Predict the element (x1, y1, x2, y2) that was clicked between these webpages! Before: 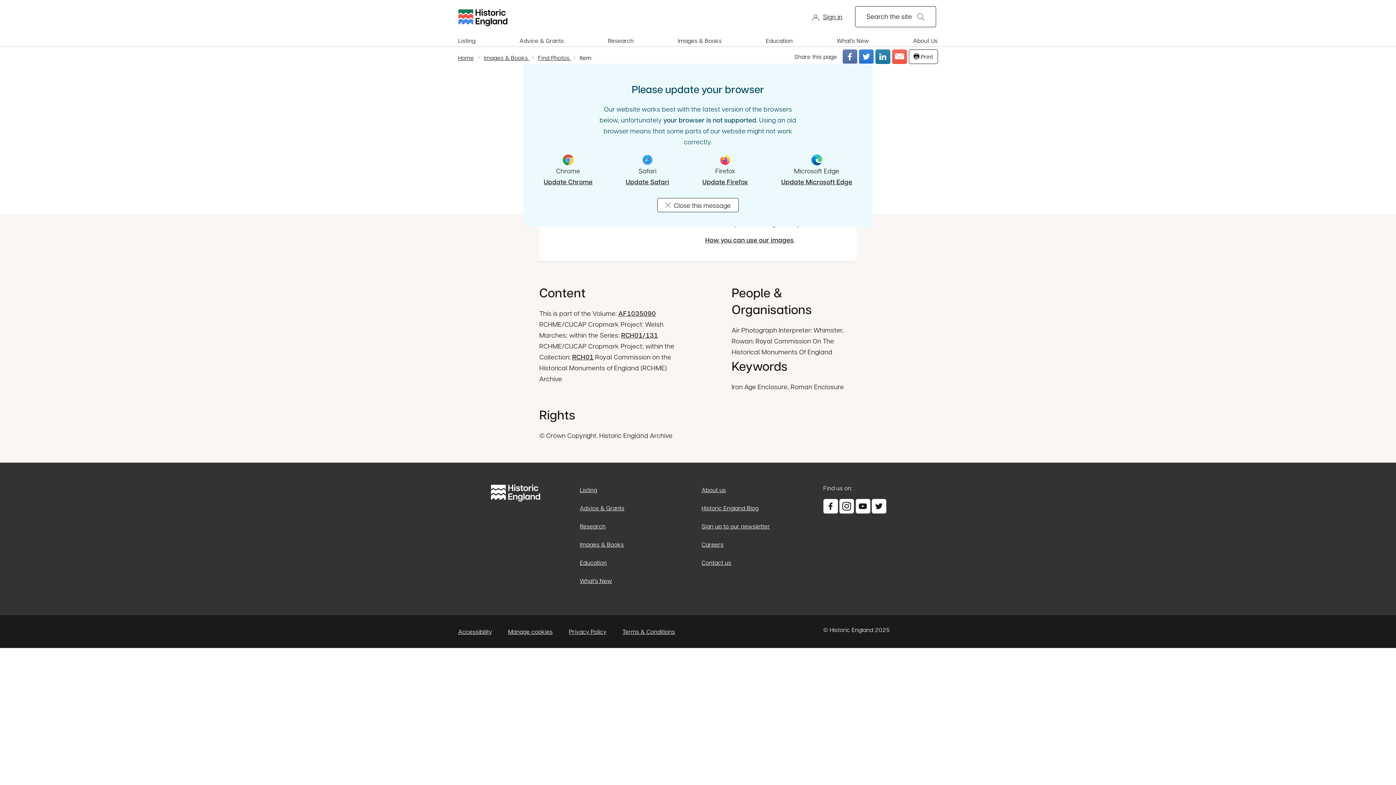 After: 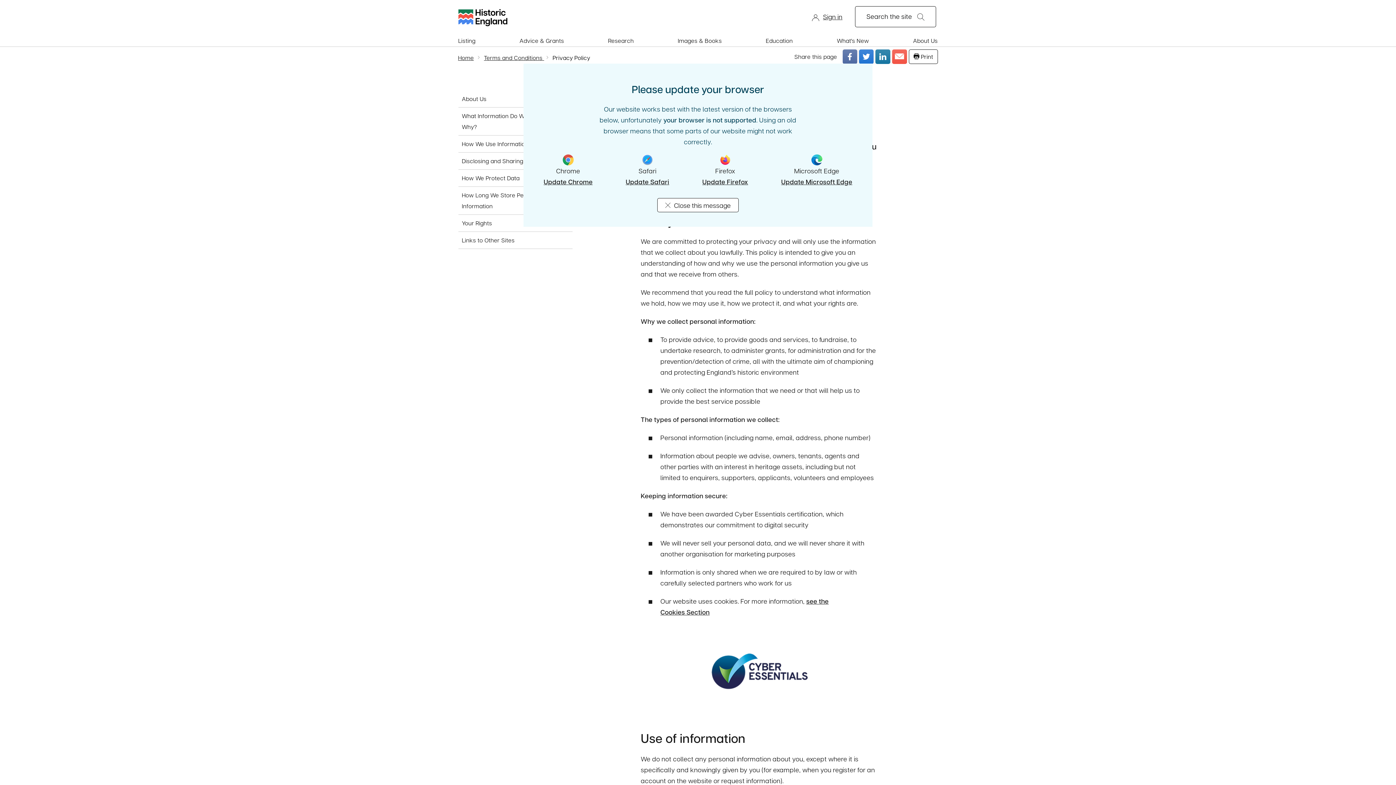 Action: bbox: (569, 628, 606, 635) label: Privacy Policy